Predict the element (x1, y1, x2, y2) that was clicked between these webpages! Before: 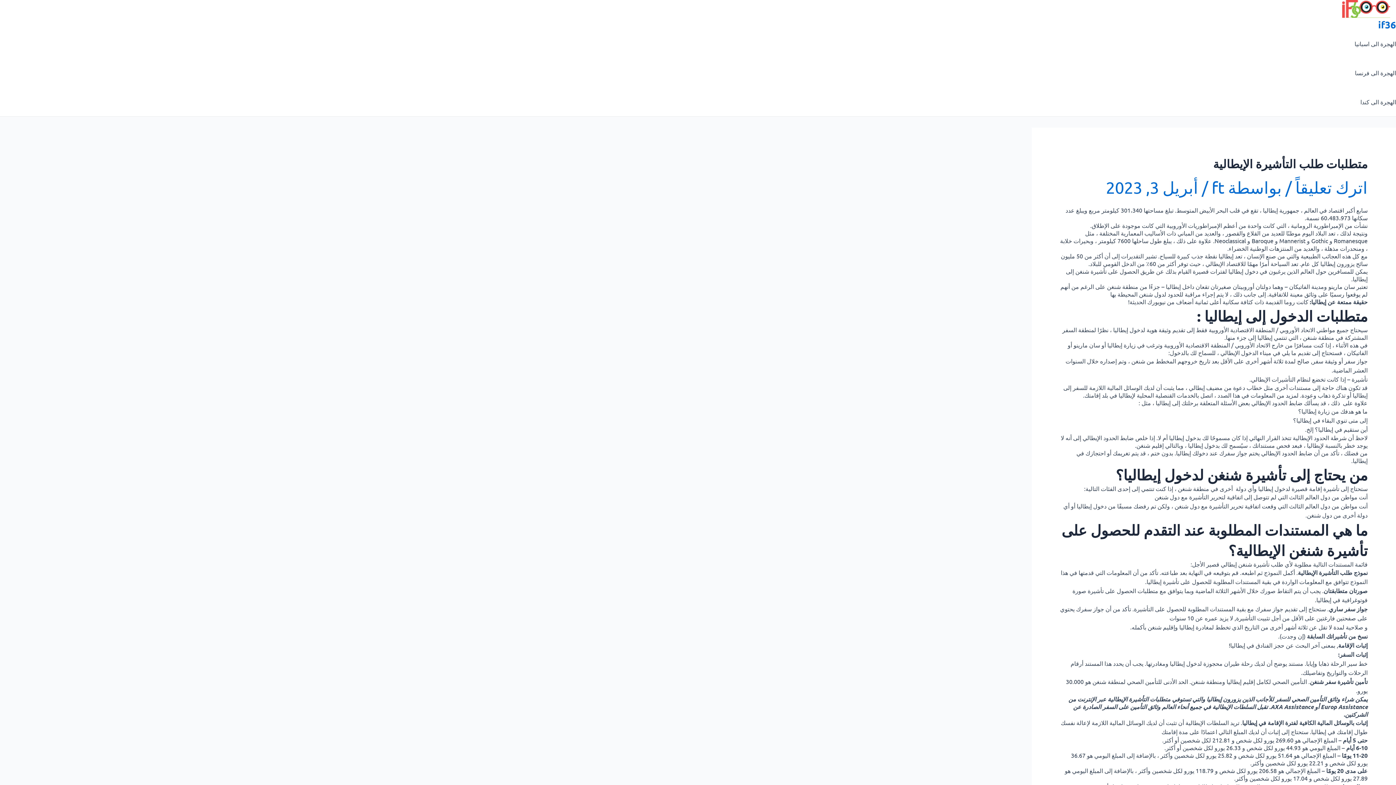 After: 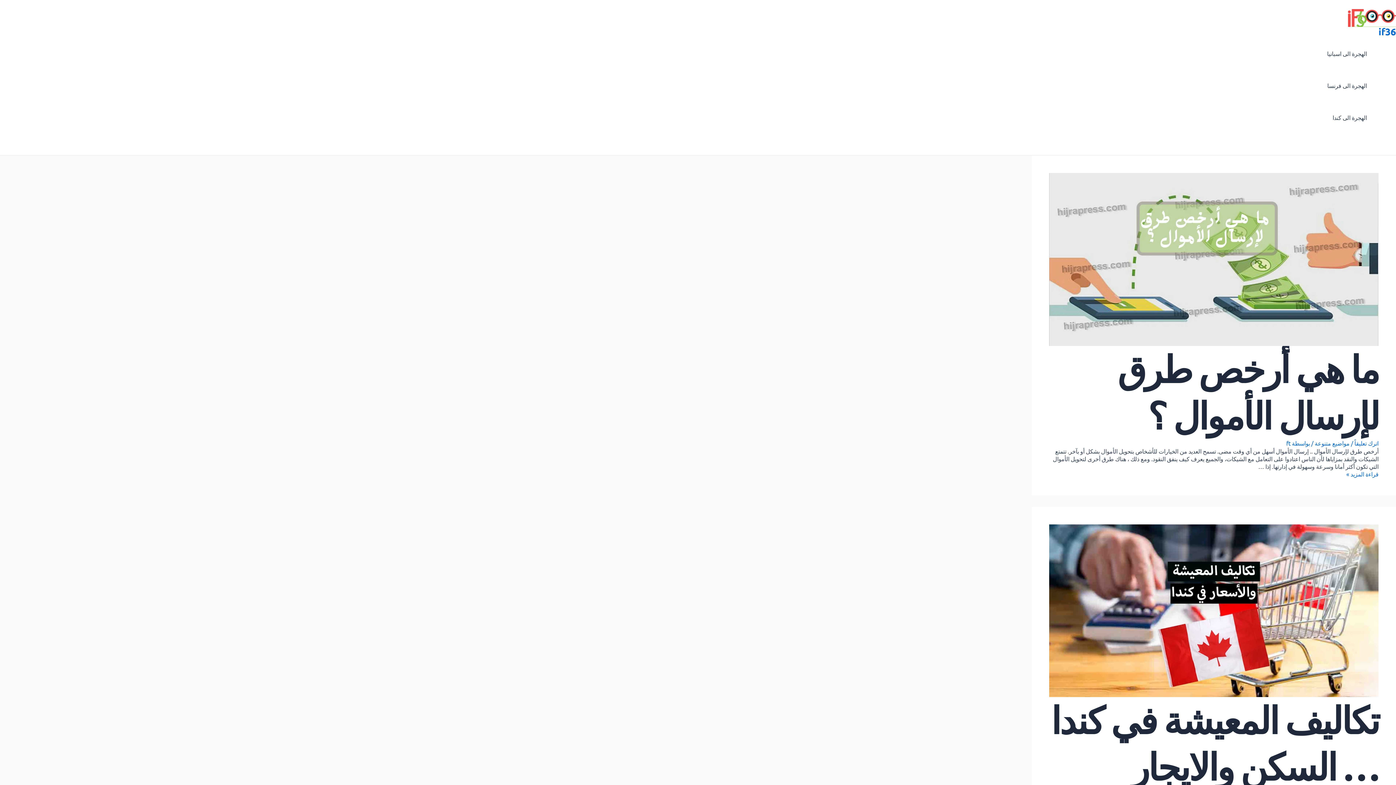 Action: bbox: (1378, 18, 1396, 30) label: if36